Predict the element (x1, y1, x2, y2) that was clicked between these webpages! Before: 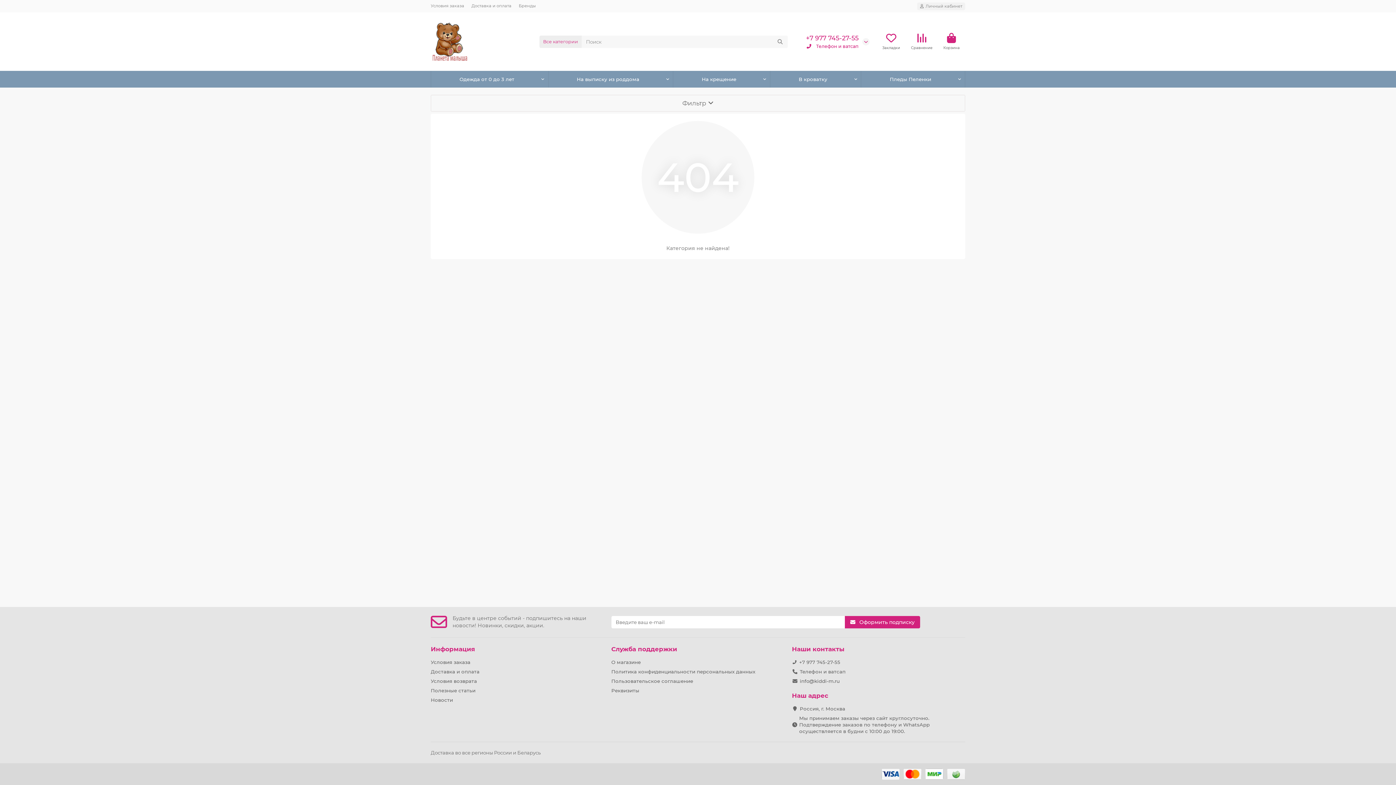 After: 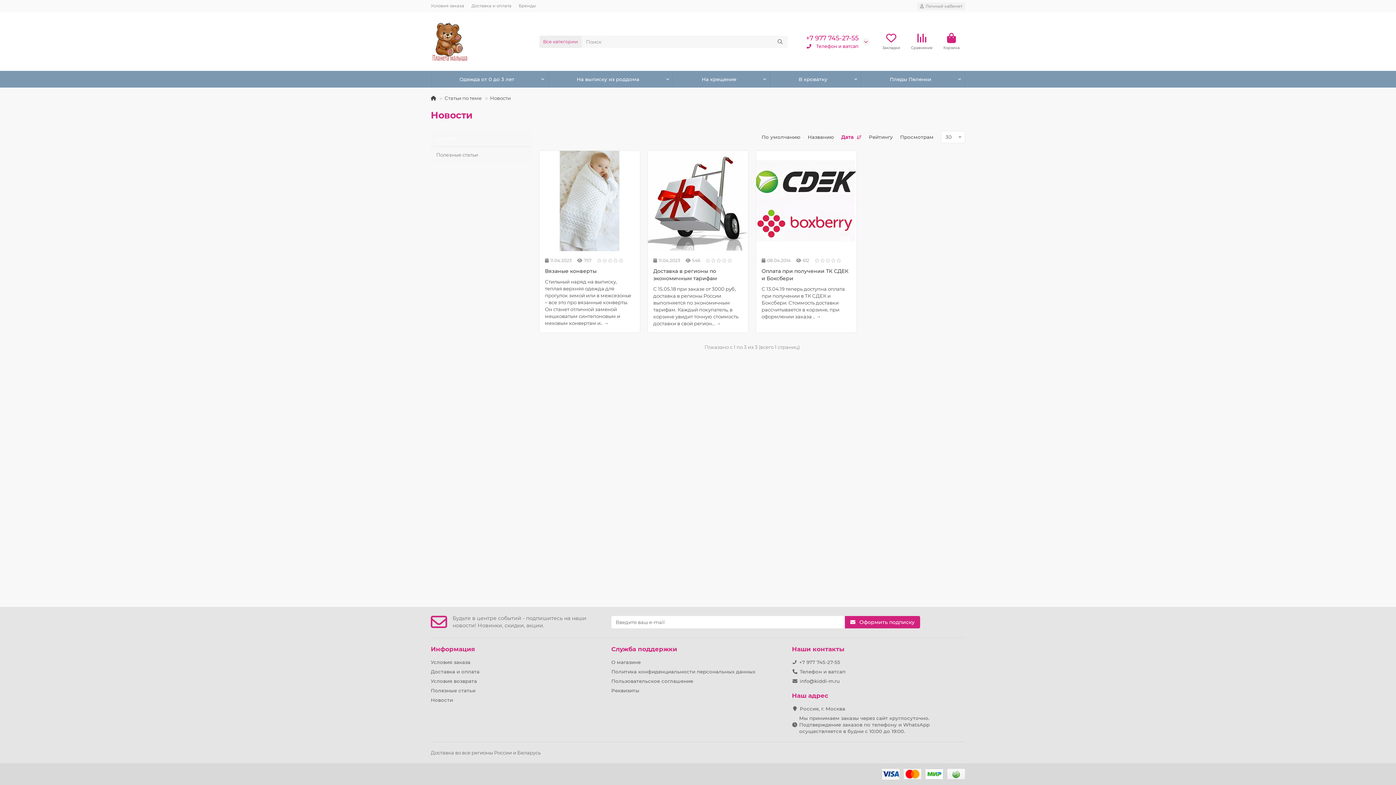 Action: label: Новости bbox: (430, 697, 453, 703)